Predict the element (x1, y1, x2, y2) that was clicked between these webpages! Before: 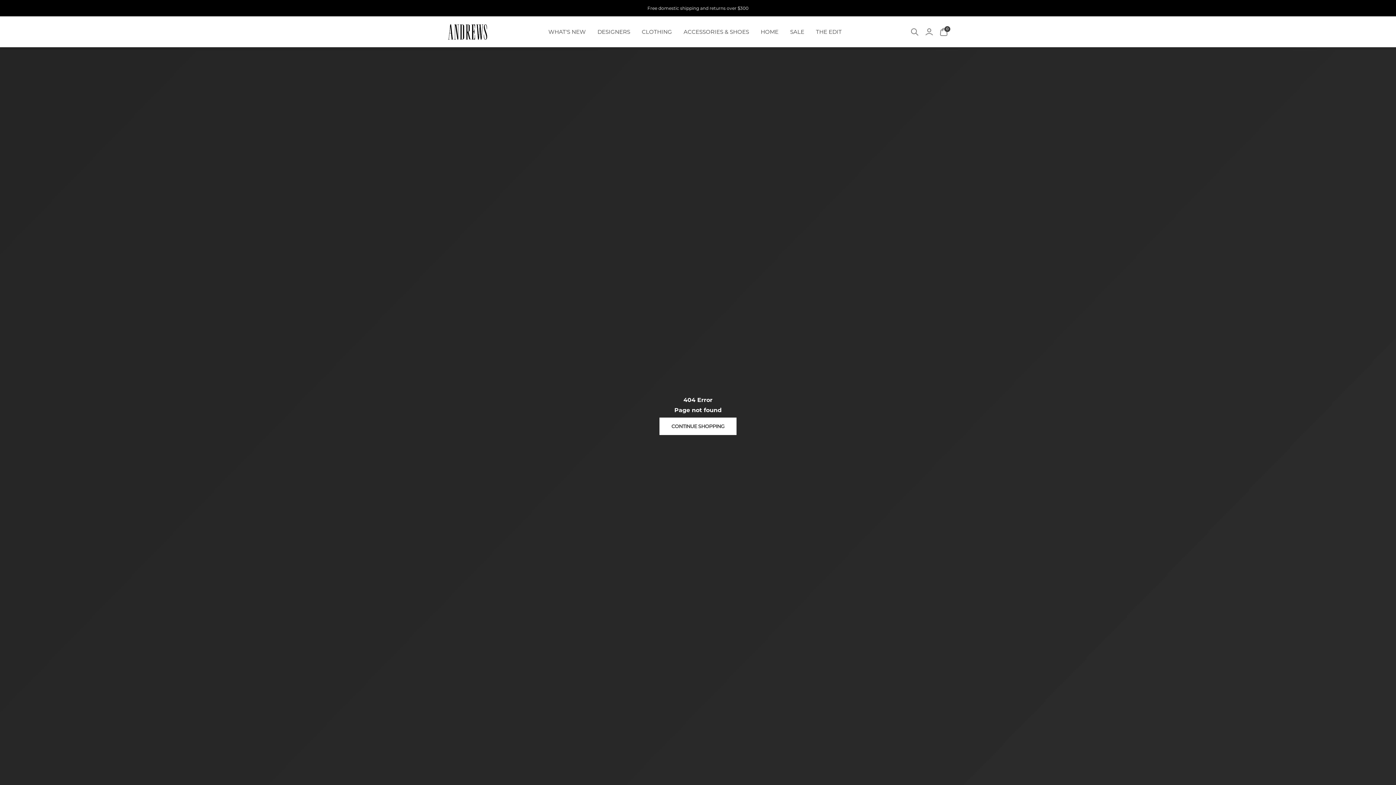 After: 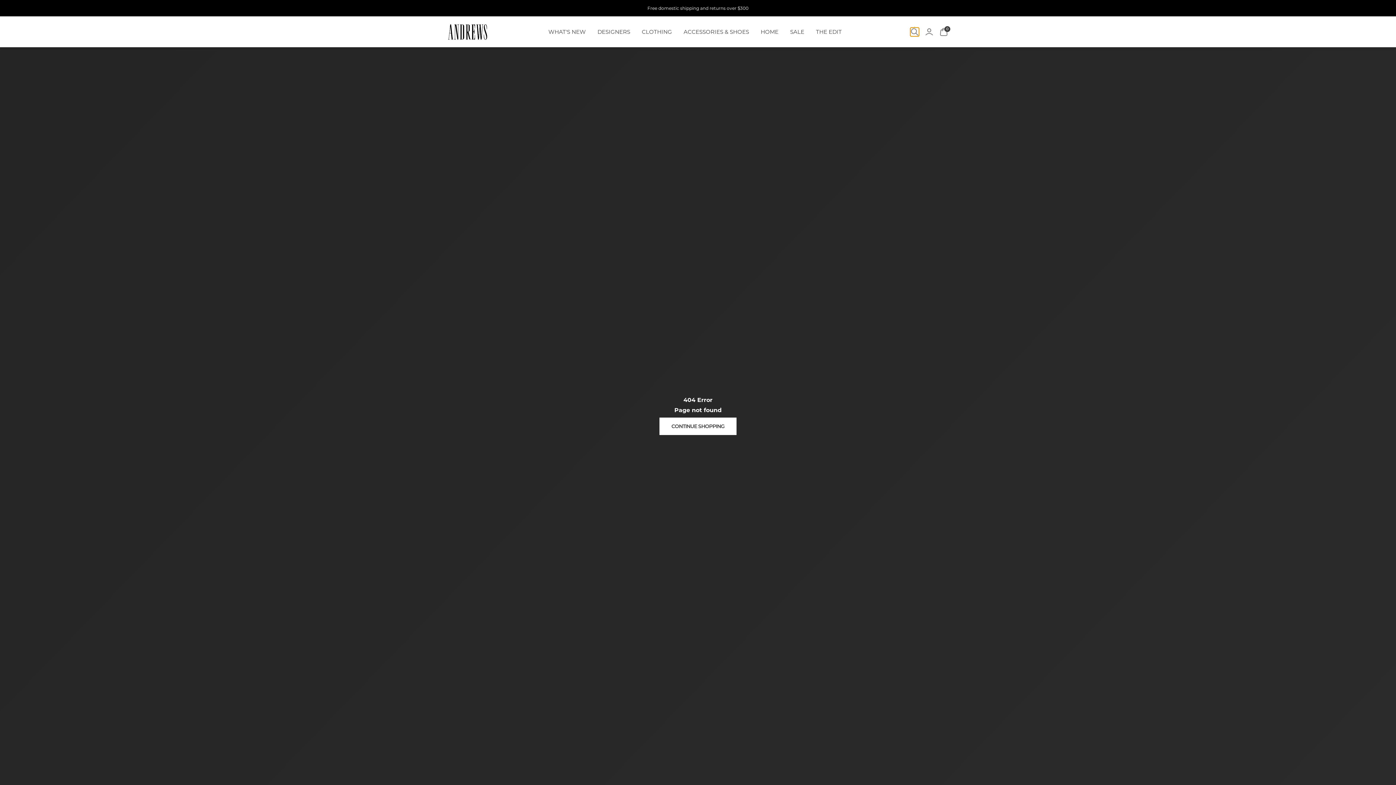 Action: bbox: (910, 27, 919, 36) label: Search